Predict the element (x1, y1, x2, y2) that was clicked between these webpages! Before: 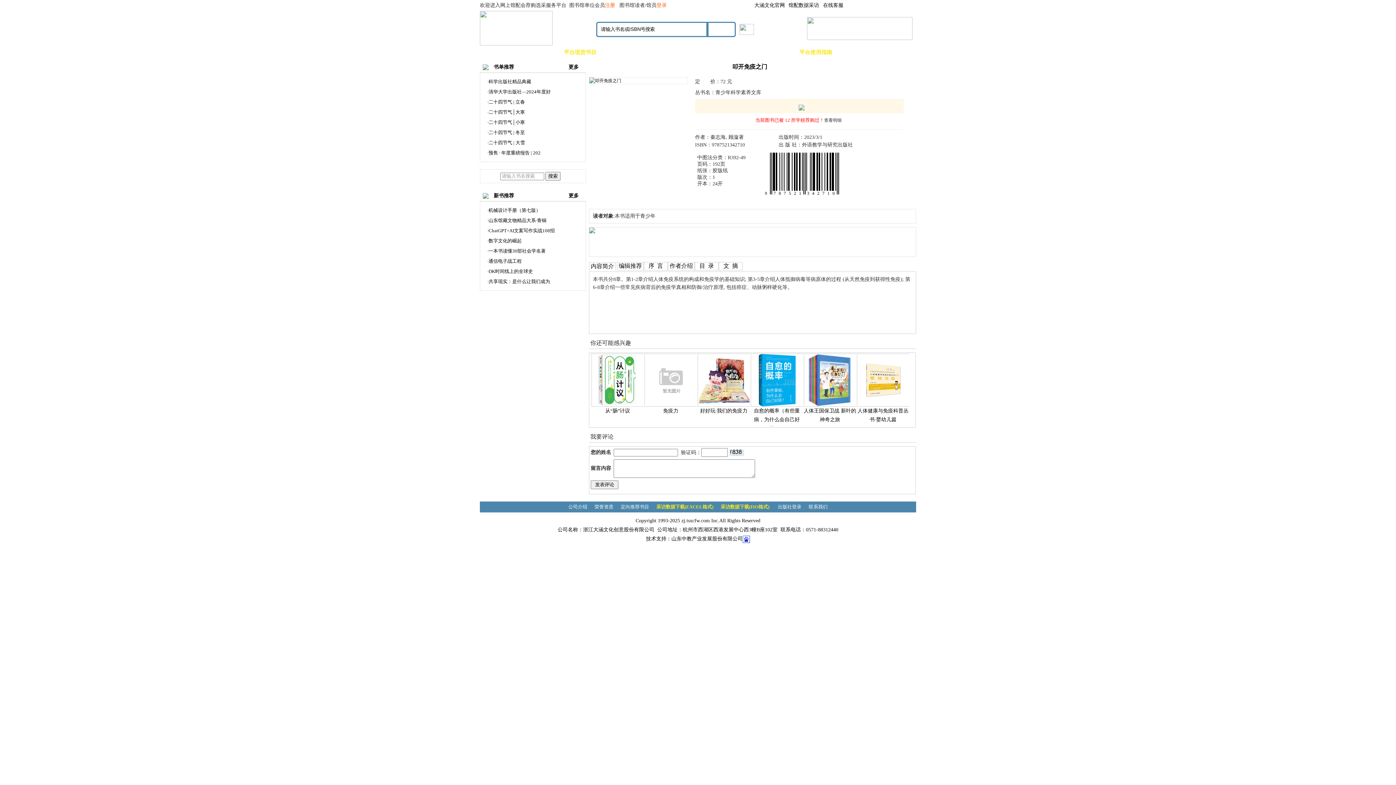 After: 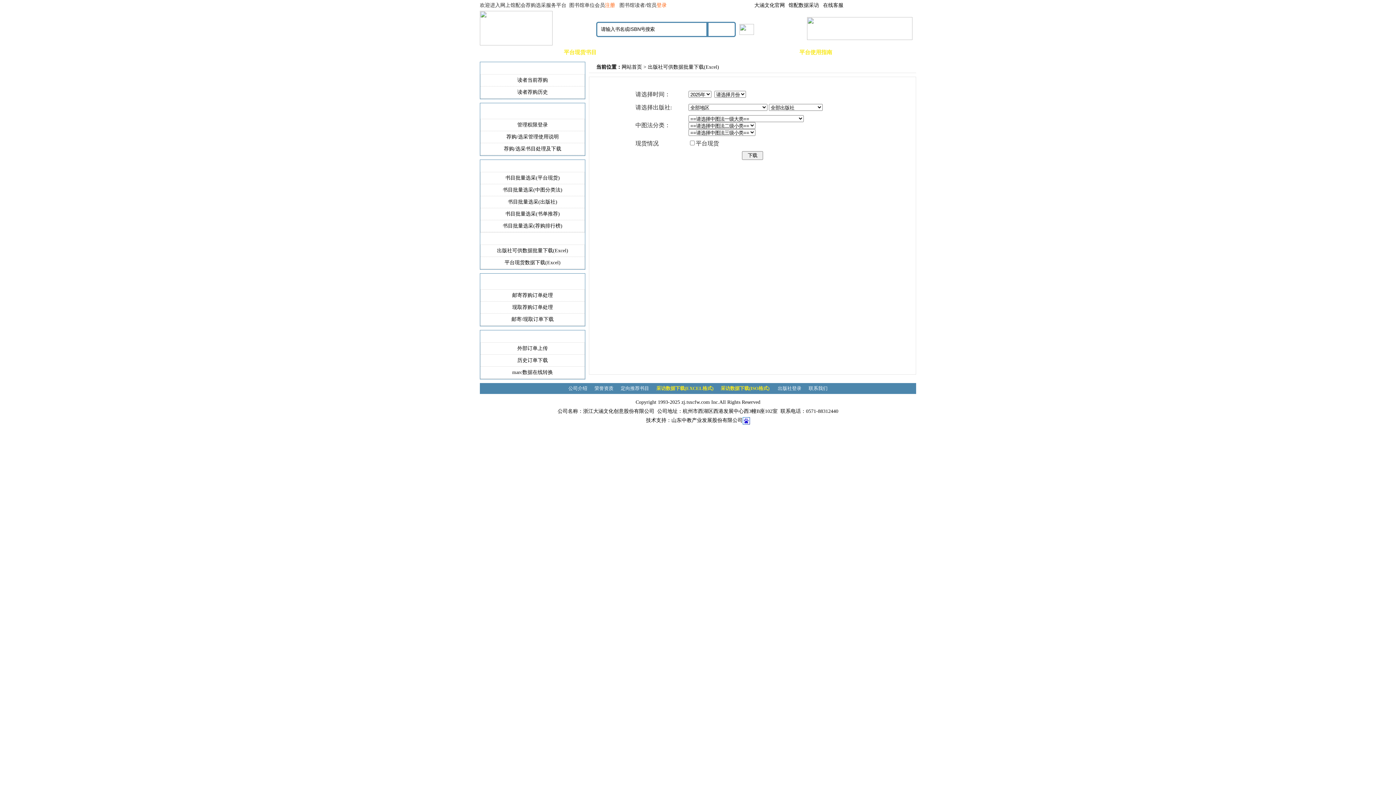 Action: label: 采访数据下载(EXCEL格式) bbox: (652, 504, 717, 509)